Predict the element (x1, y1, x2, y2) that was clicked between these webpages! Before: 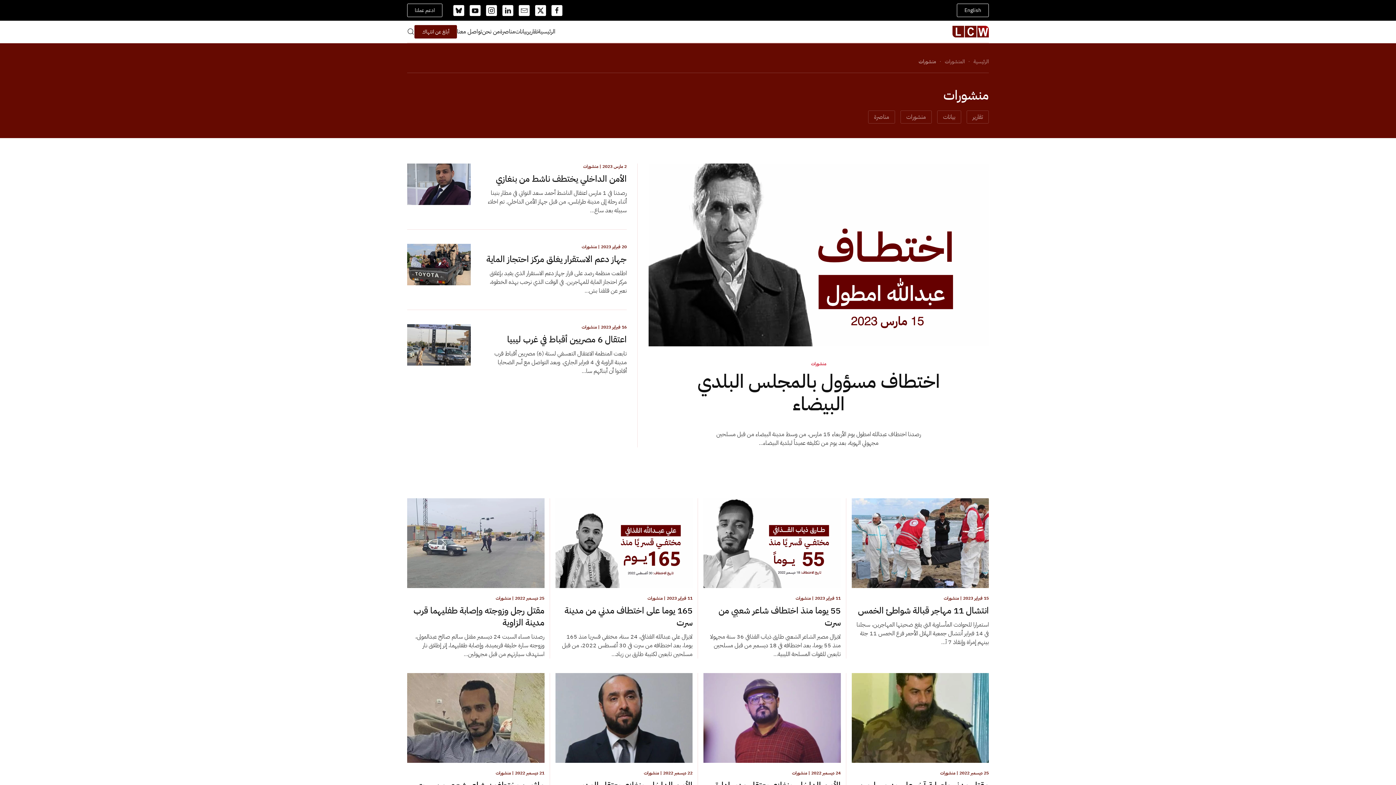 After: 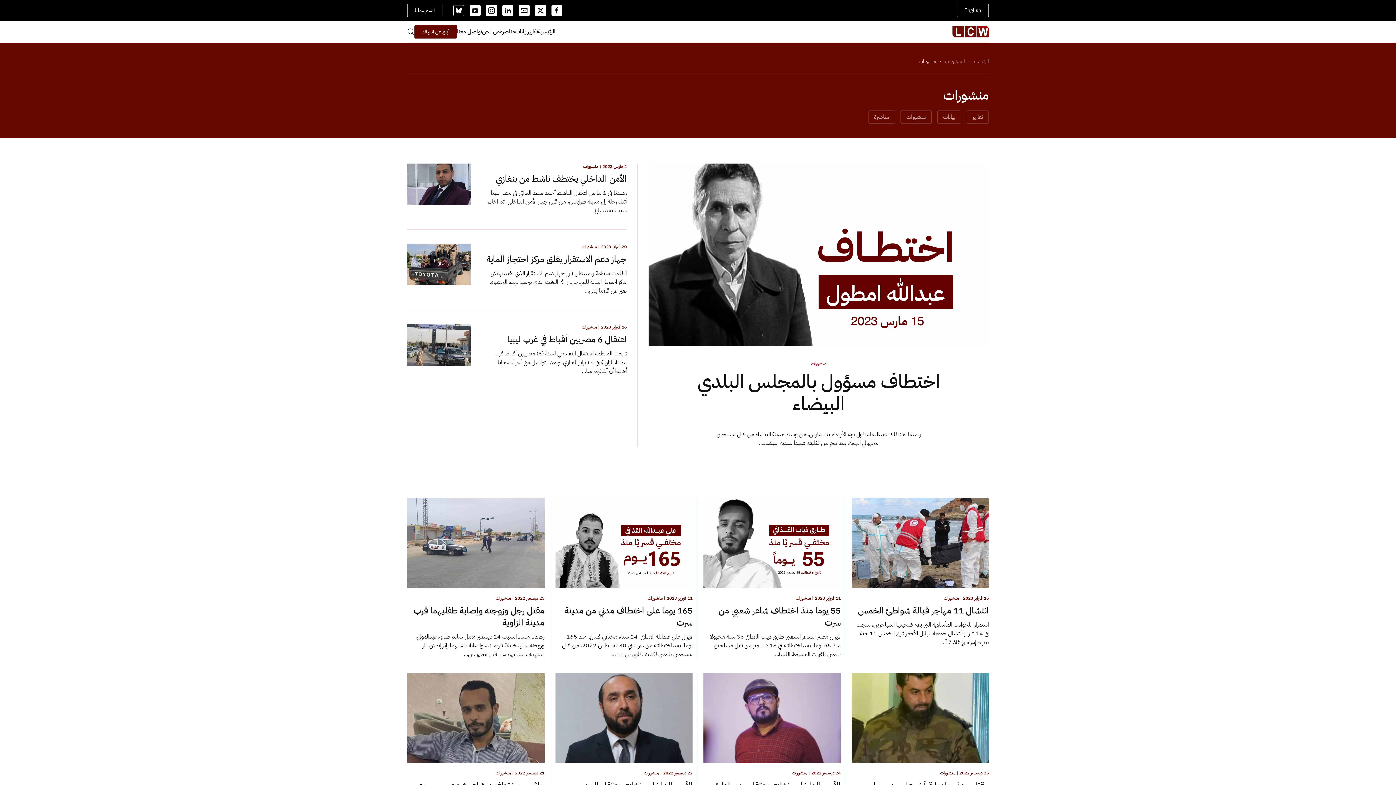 Action: bbox: (453, 4, 464, 15)